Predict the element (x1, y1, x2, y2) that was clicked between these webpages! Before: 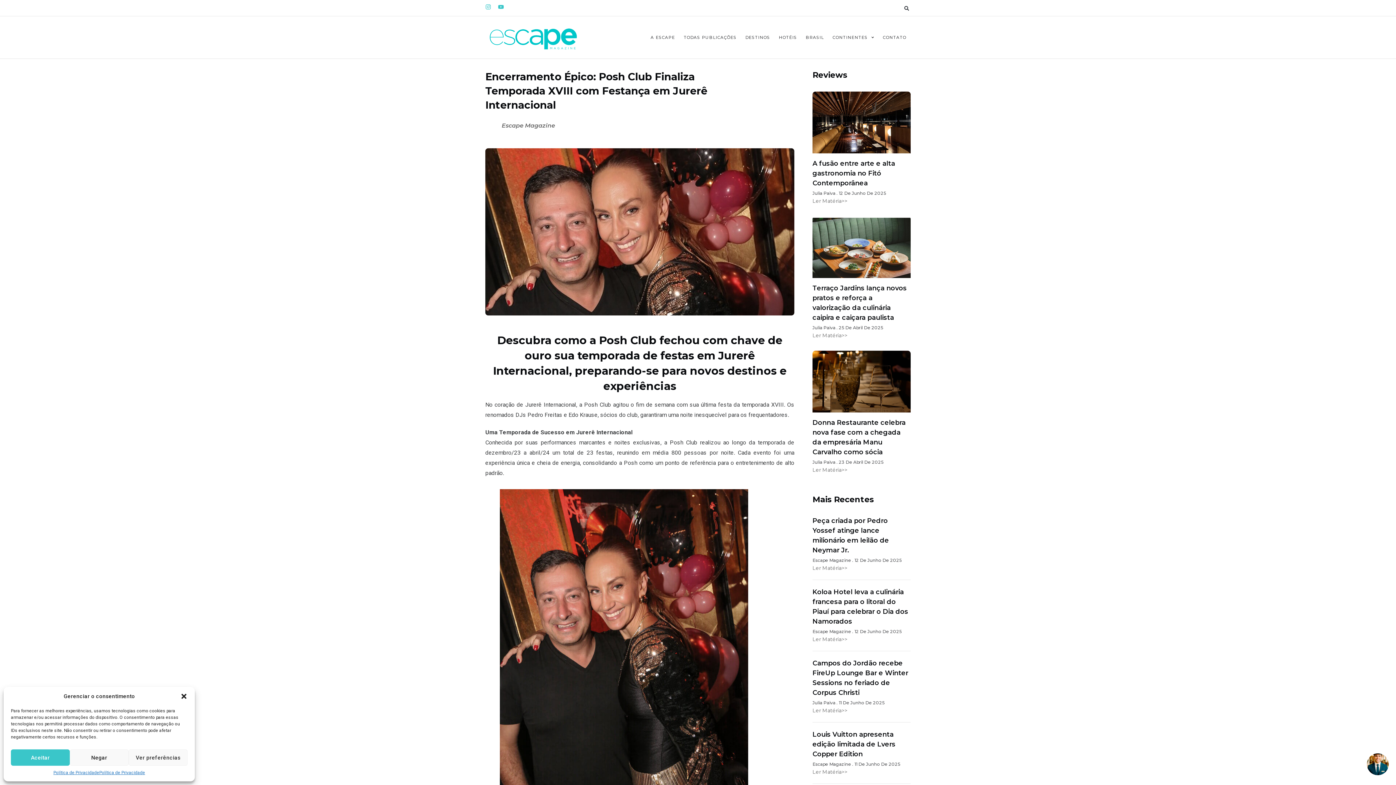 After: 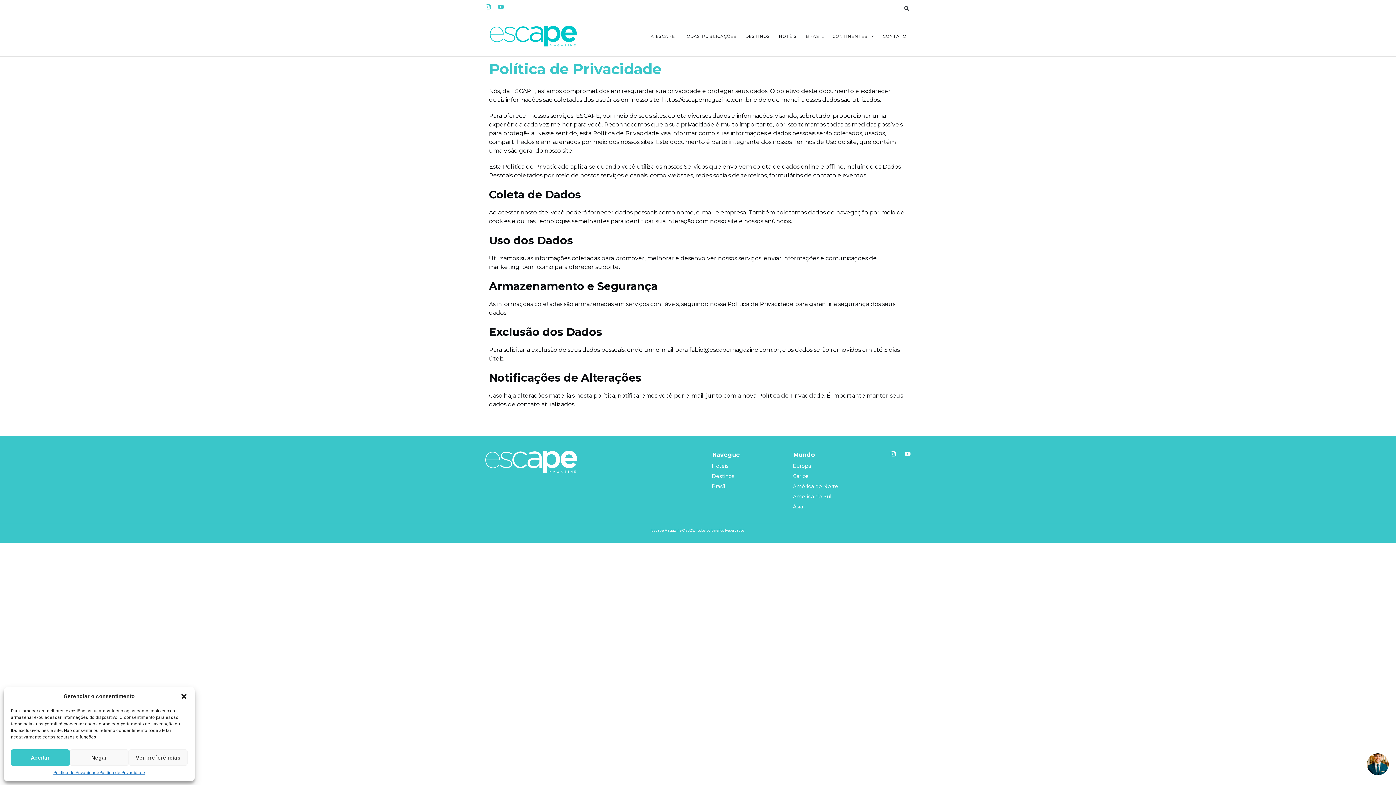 Action: label: Política de Privacidade bbox: (99, 769, 145, 776)